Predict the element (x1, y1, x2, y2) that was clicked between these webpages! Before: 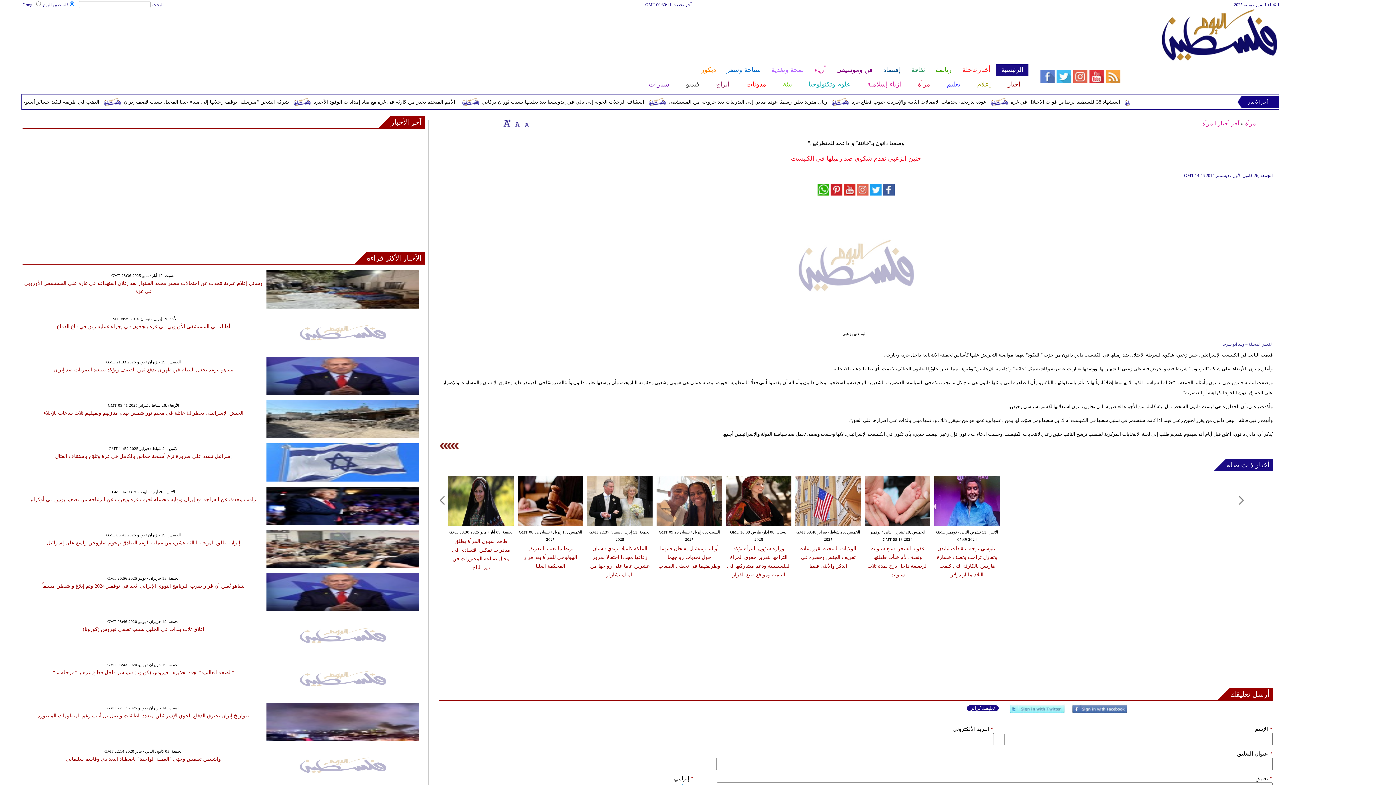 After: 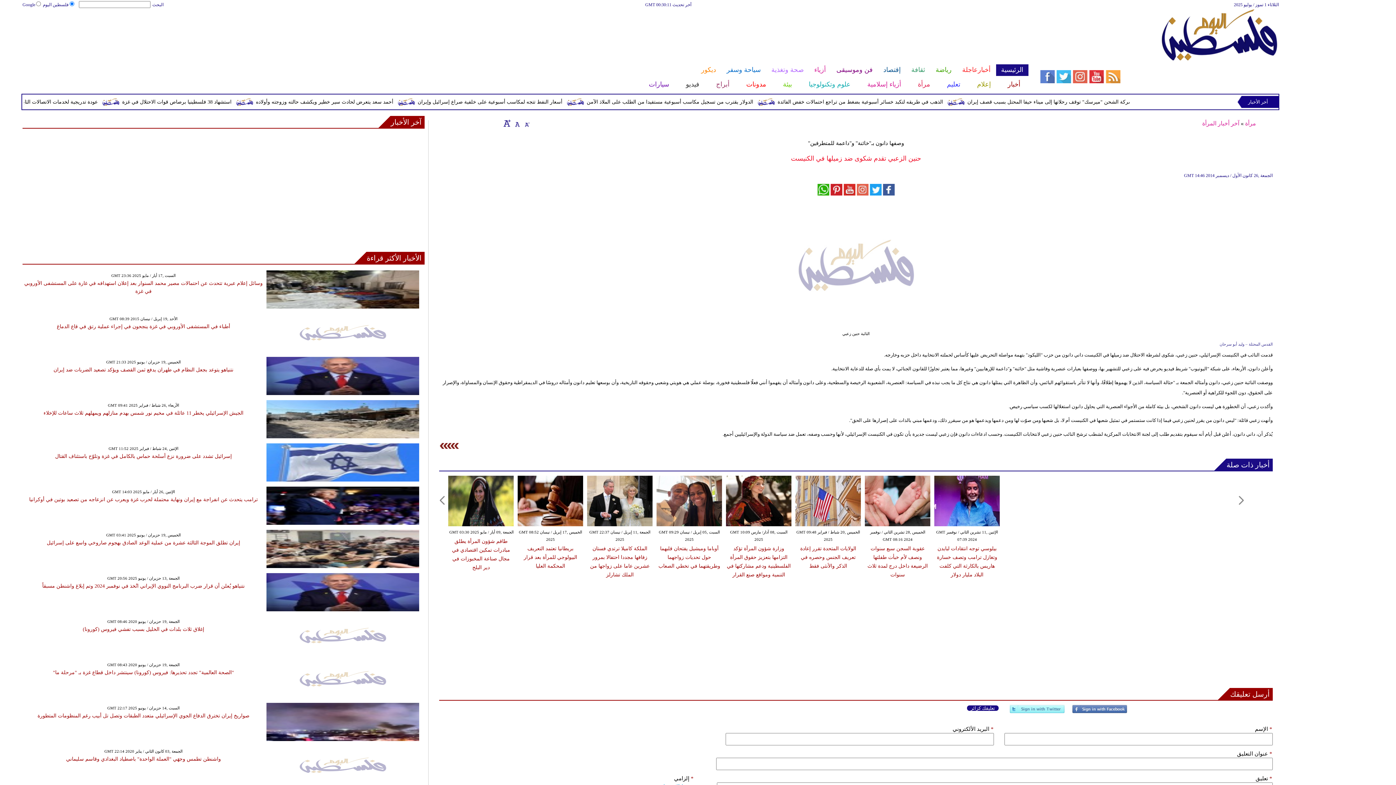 Action: bbox: (1226, 458, 1273, 470) label: أخبار ذات صلة